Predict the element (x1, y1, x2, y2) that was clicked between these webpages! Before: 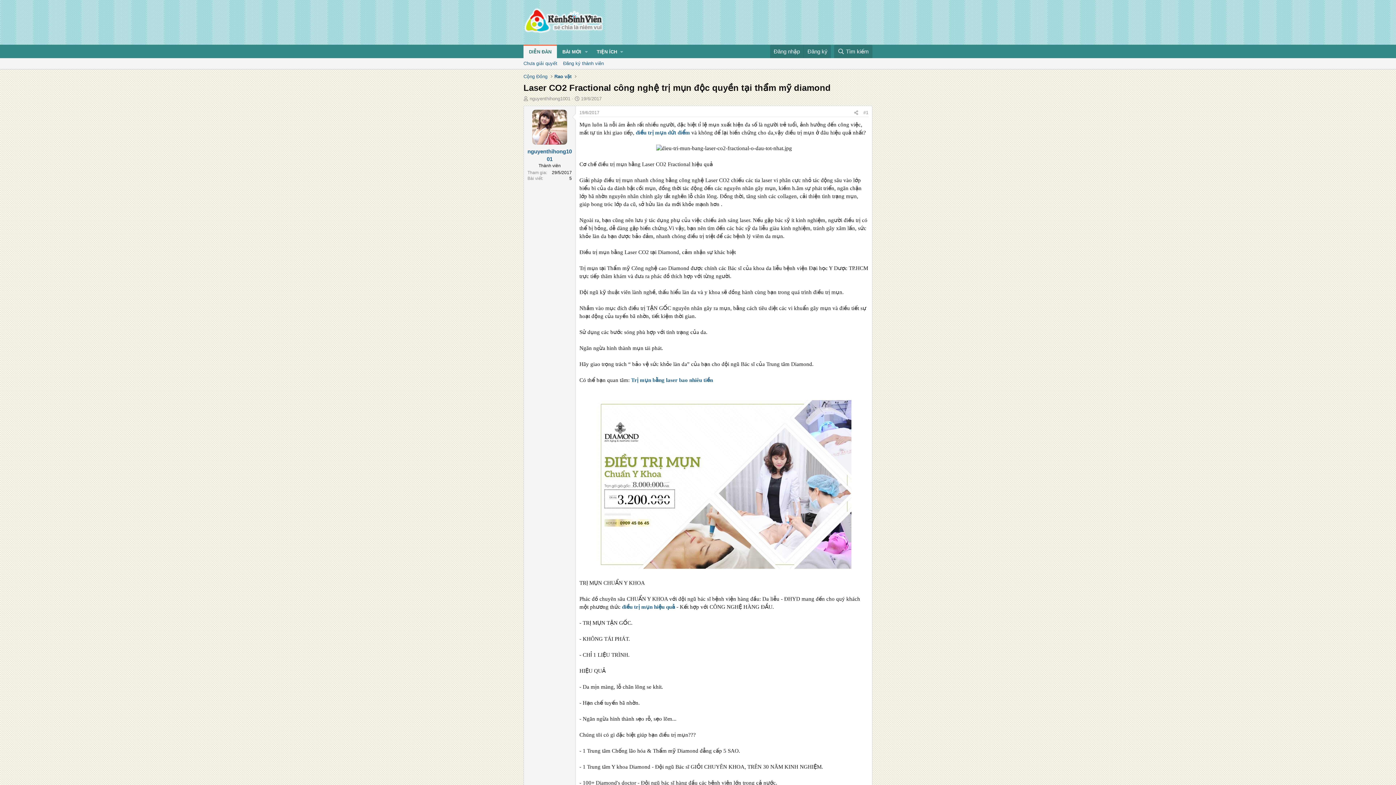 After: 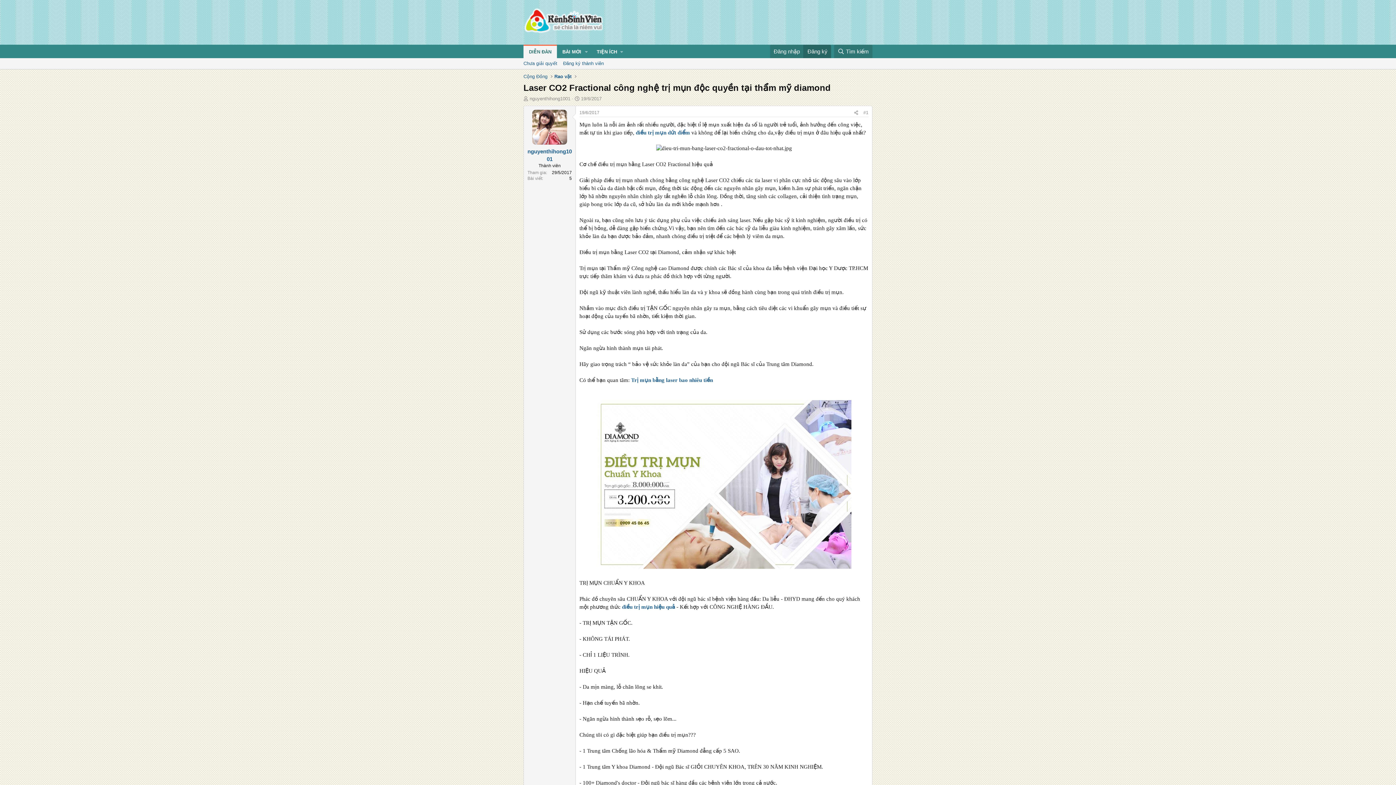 Action: bbox: (803, 44, 831, 58) label: Đăng ký